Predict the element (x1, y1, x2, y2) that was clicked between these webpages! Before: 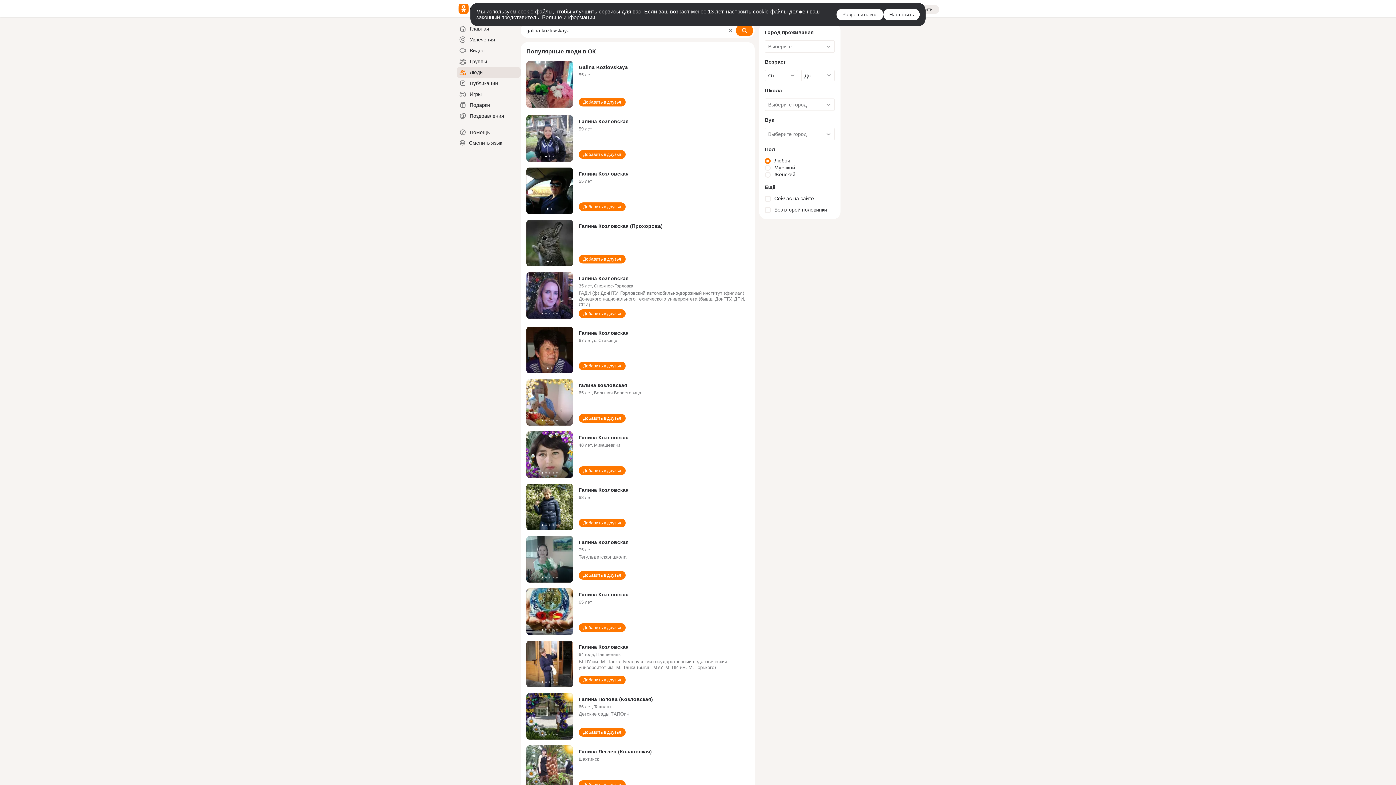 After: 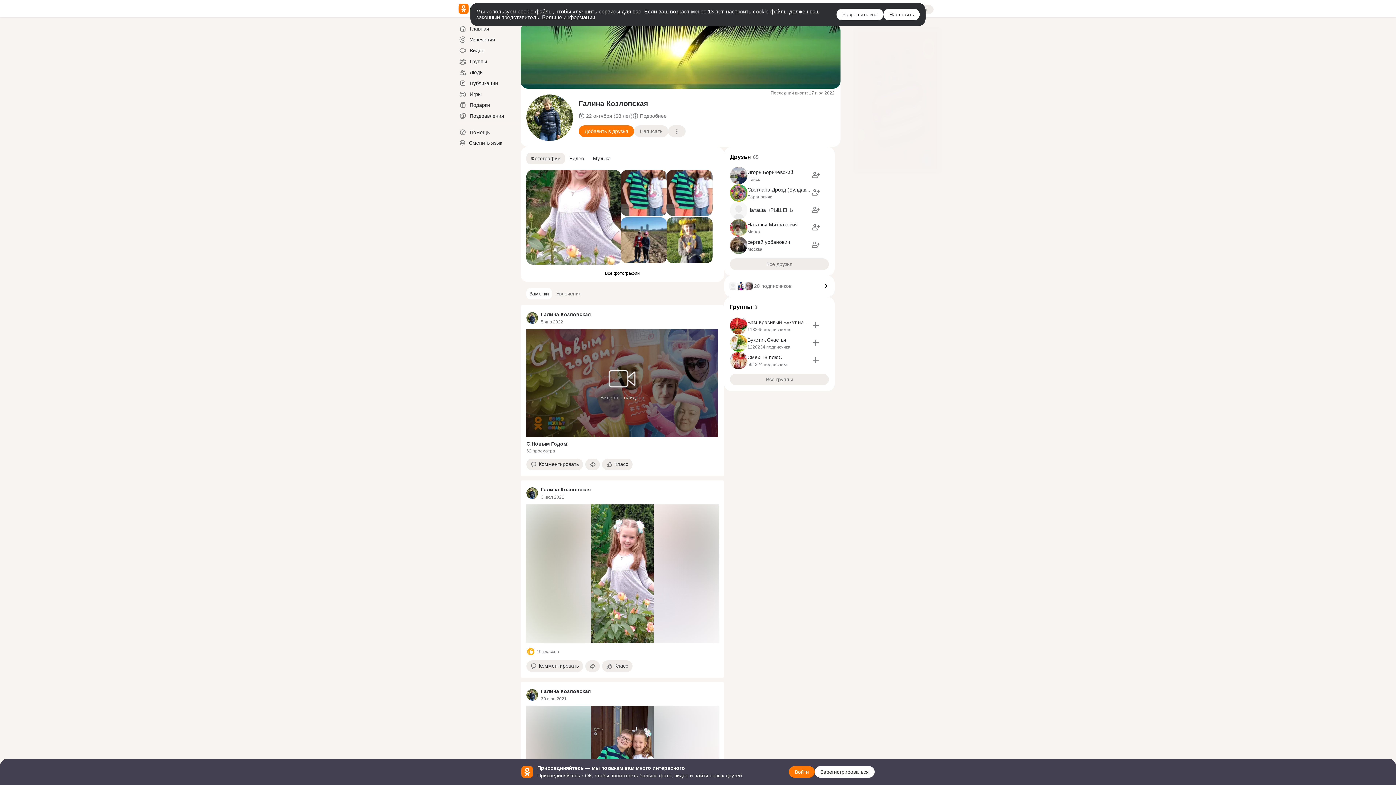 Action: bbox: (526, 484, 573, 530)